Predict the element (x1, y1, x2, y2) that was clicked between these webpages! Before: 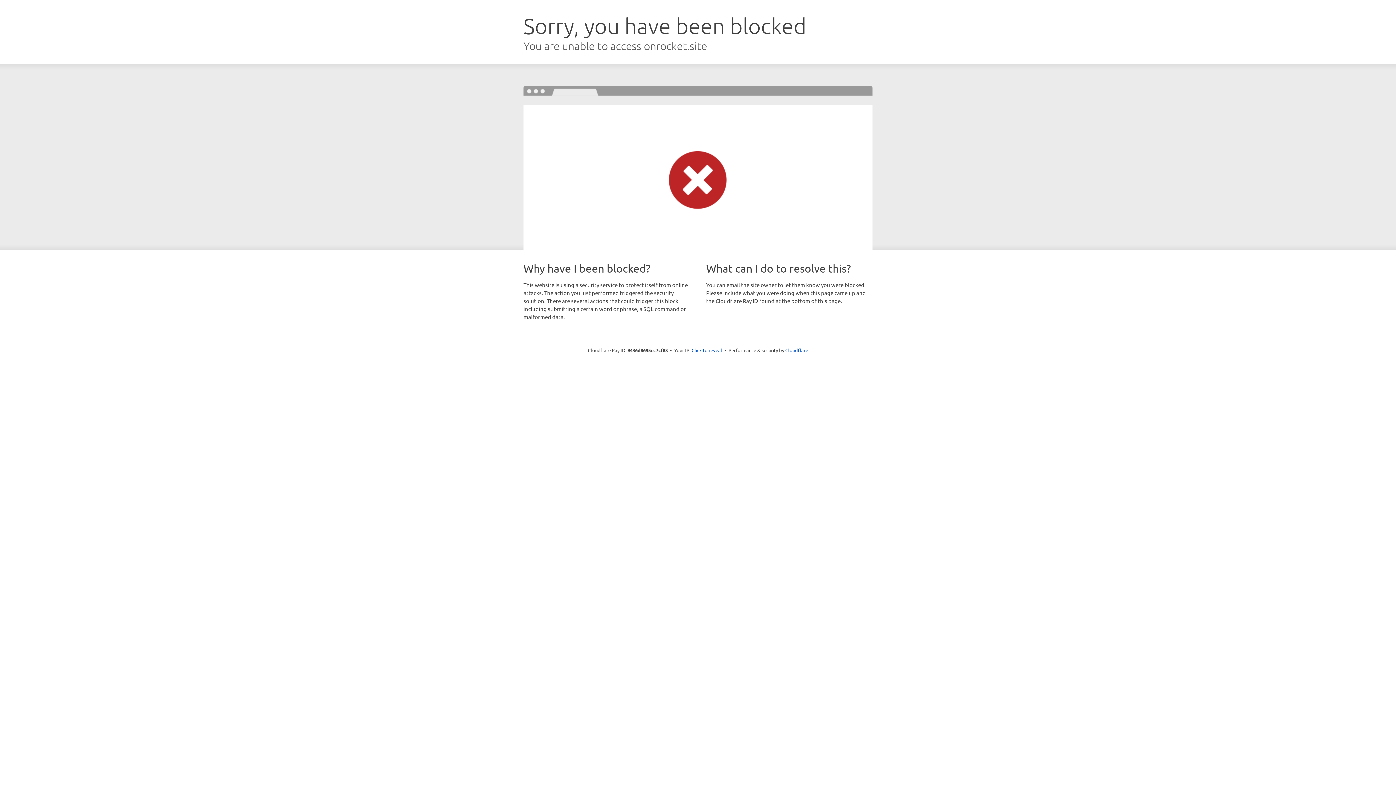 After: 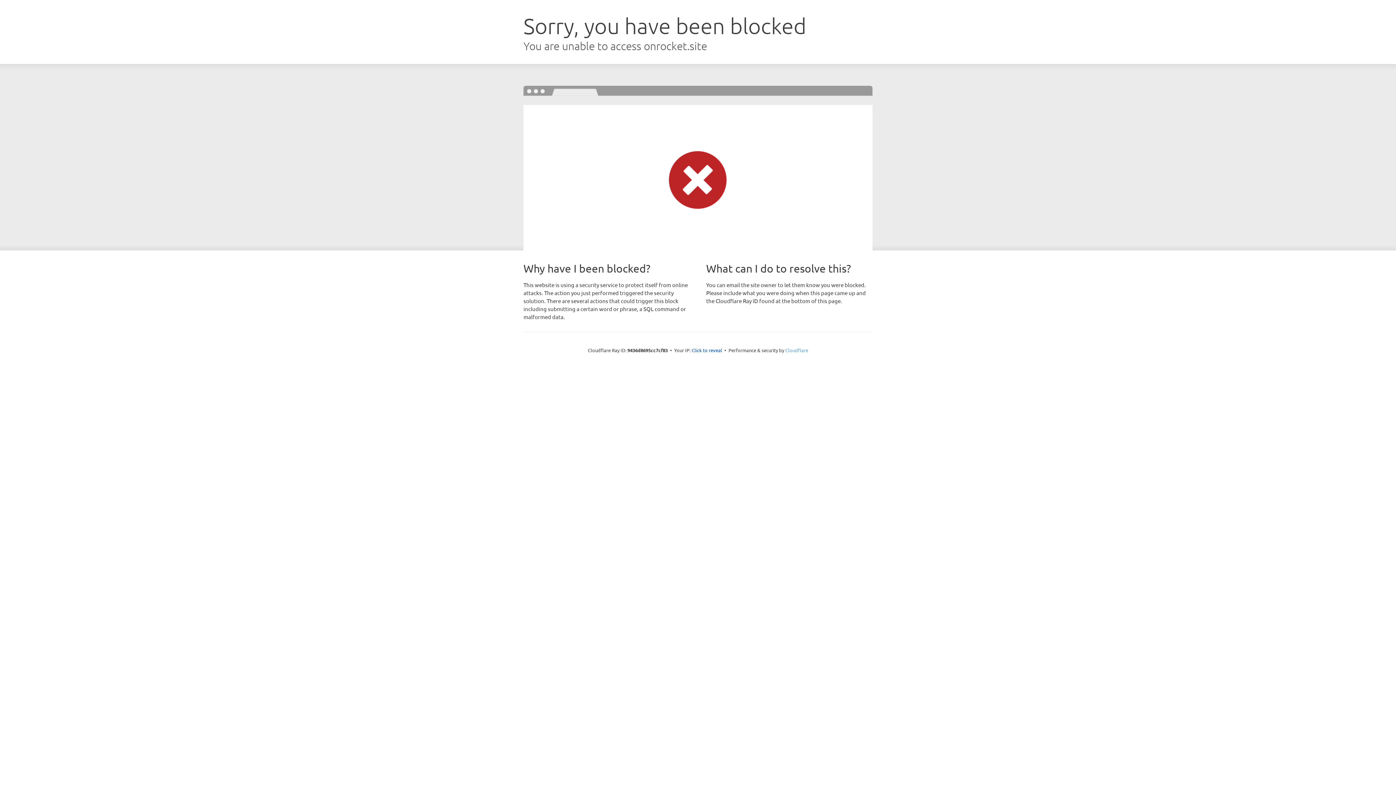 Action: bbox: (785, 347, 808, 353) label: Cloudflare